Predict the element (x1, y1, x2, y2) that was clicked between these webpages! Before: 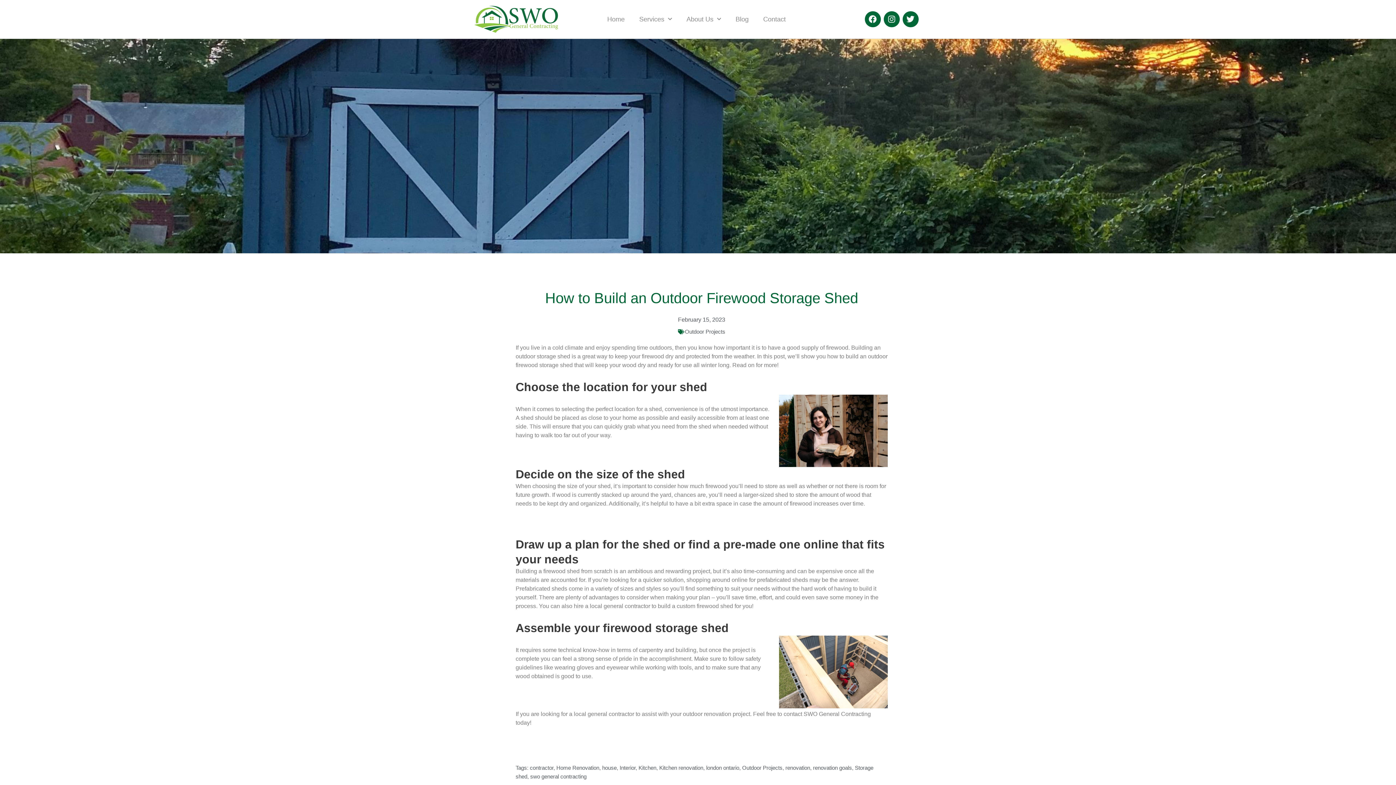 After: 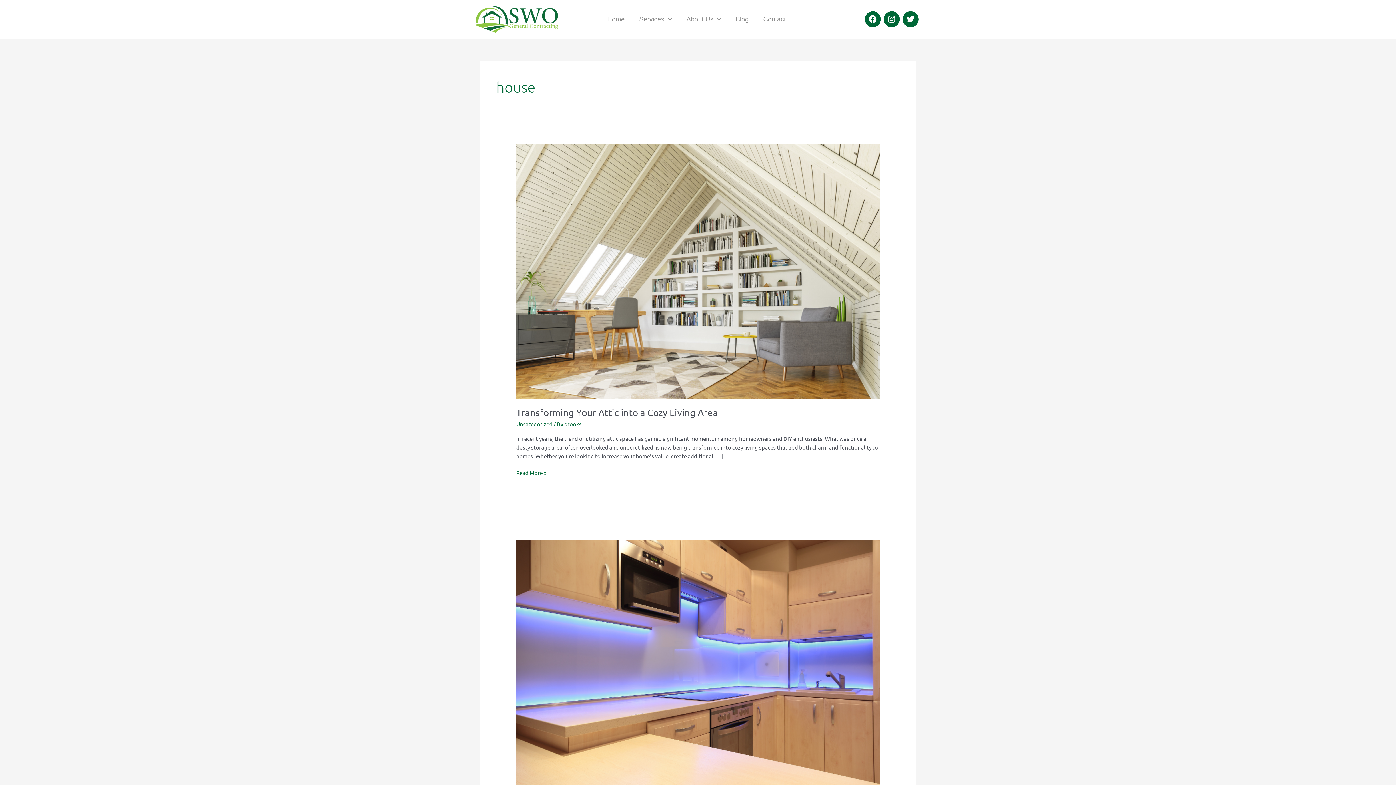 Action: bbox: (602, 765, 616, 771) label: house